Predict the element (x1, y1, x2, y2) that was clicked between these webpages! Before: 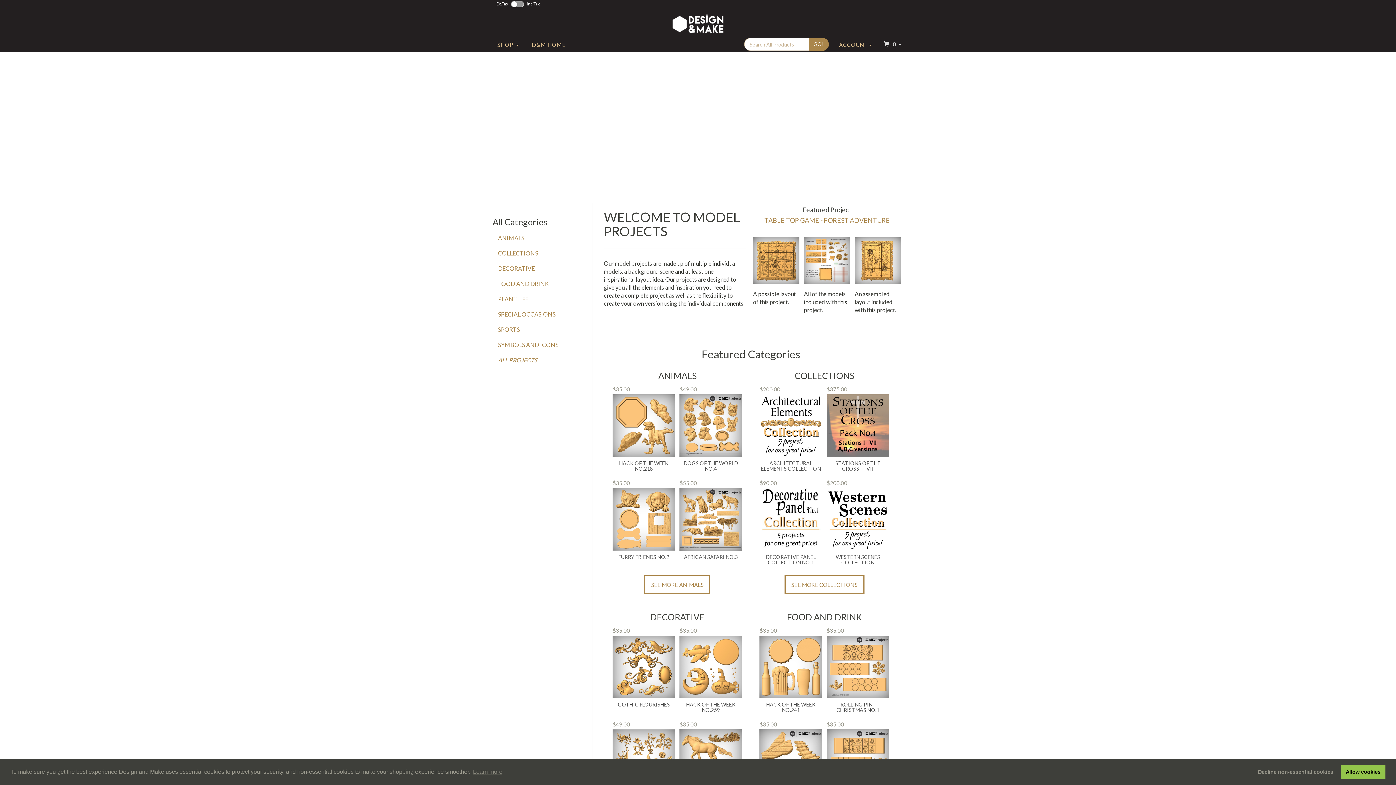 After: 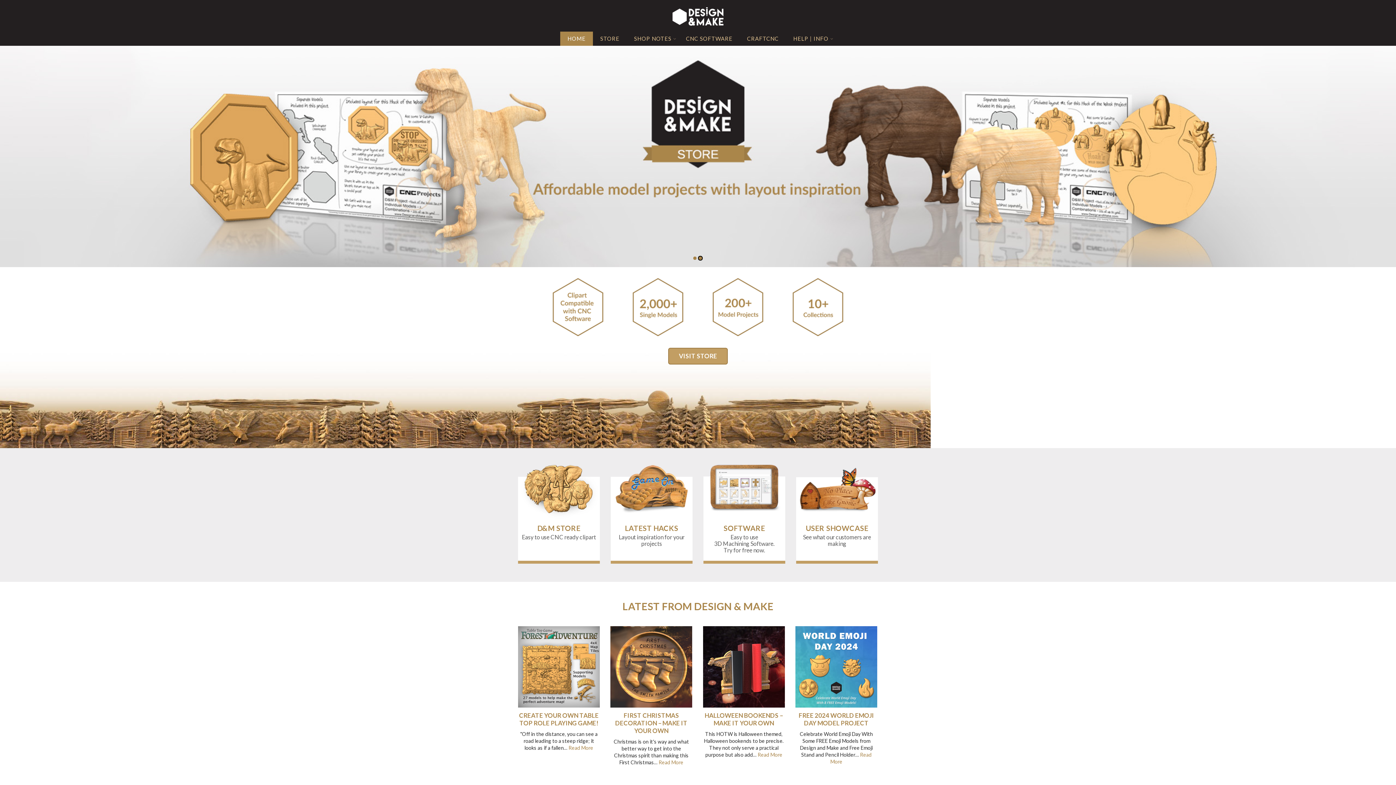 Action: bbox: (525, 37, 572, 52) label: D&M HOME